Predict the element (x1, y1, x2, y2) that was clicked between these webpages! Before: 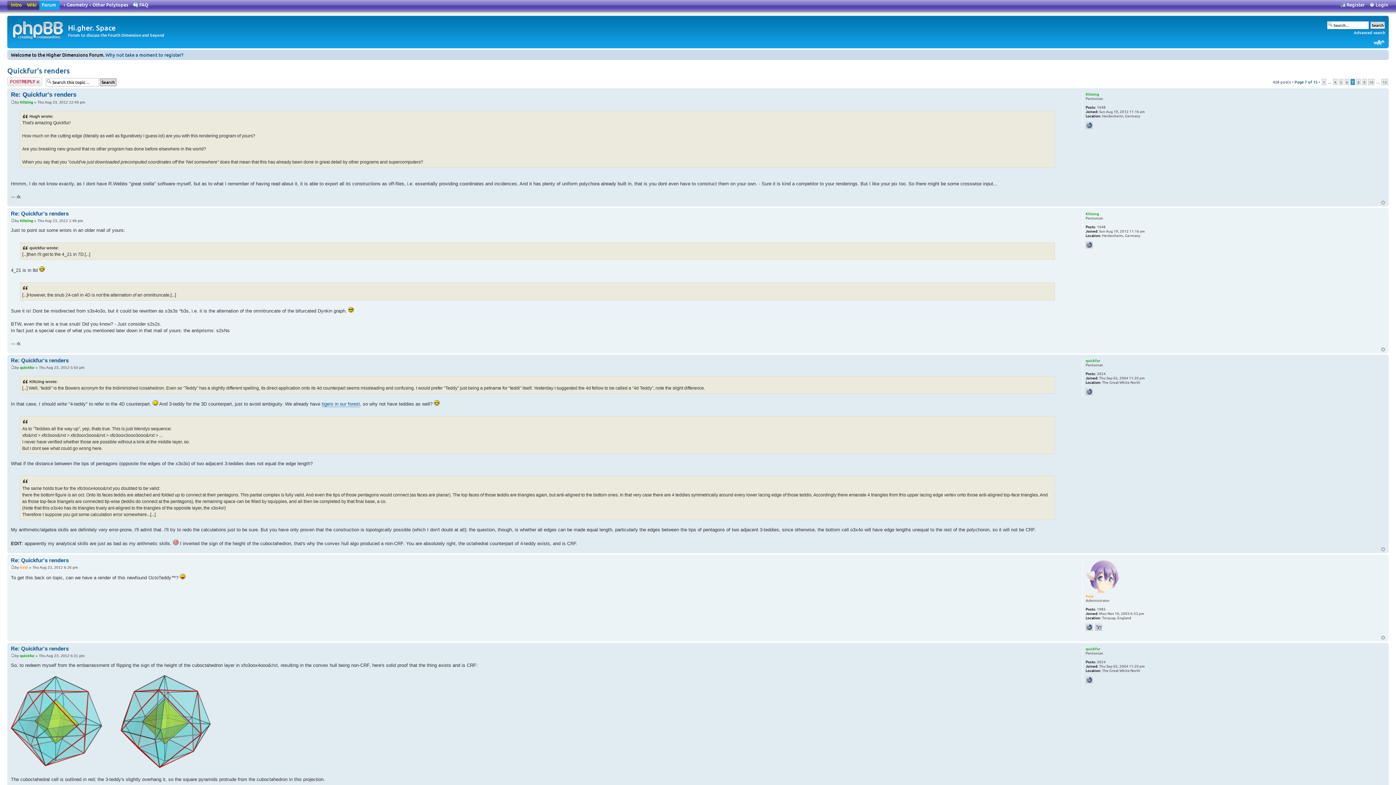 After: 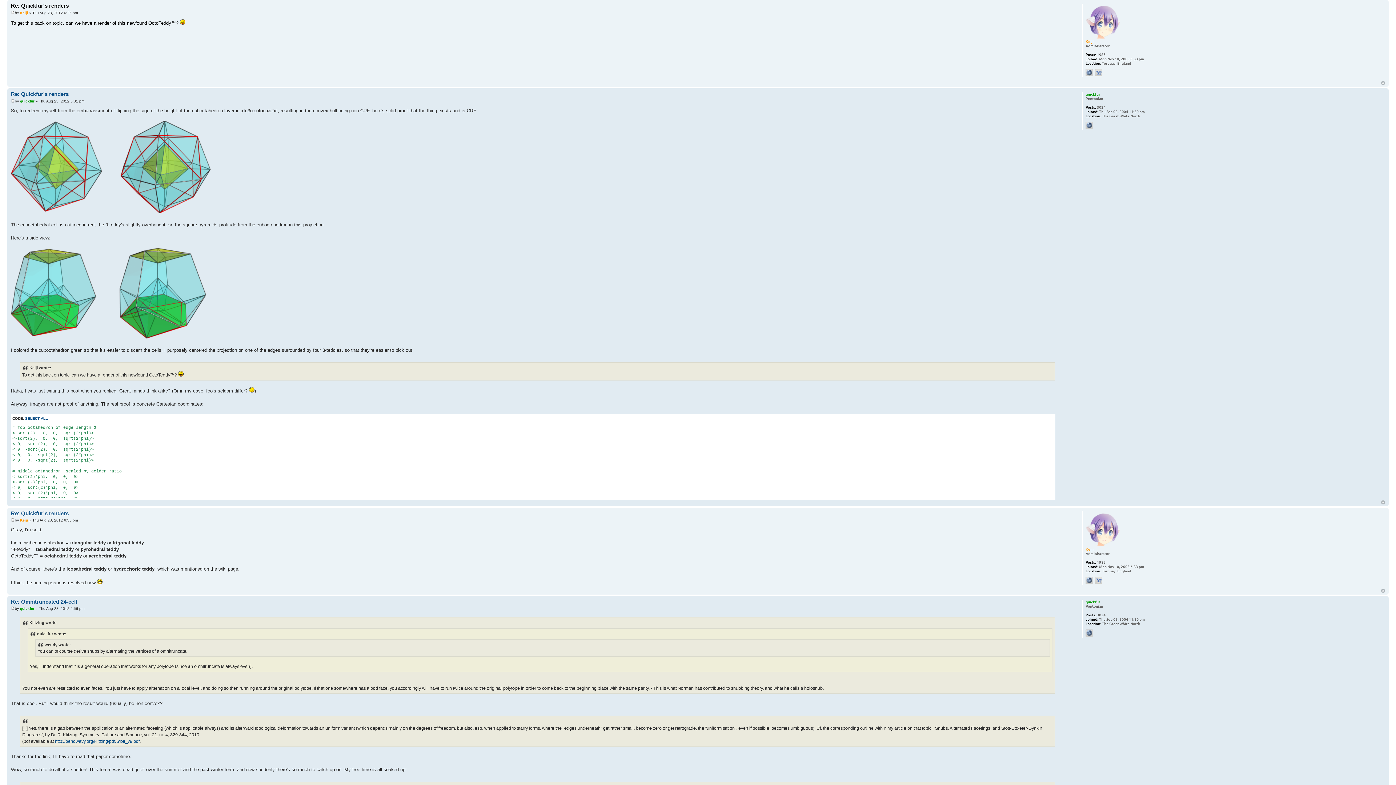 Action: bbox: (10, 565, 14, 569)